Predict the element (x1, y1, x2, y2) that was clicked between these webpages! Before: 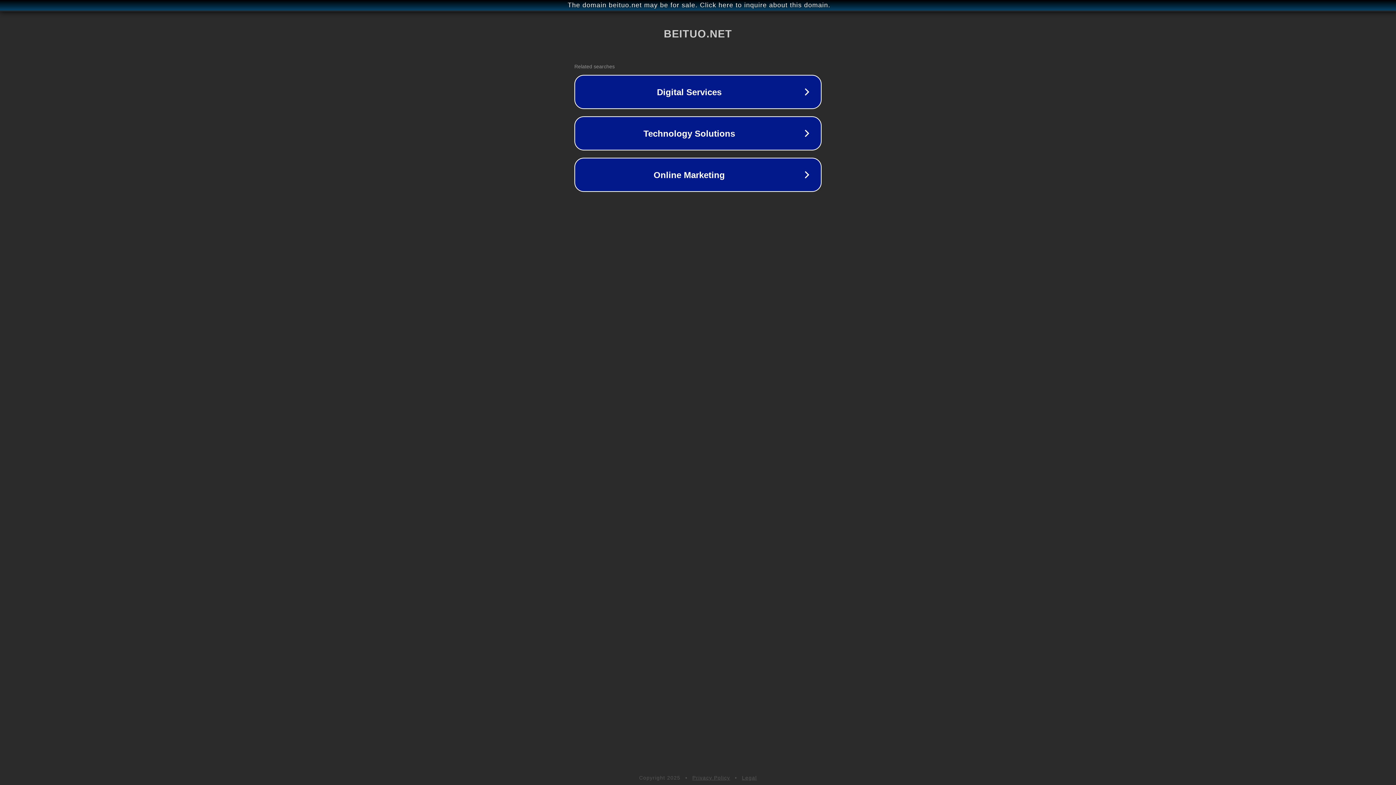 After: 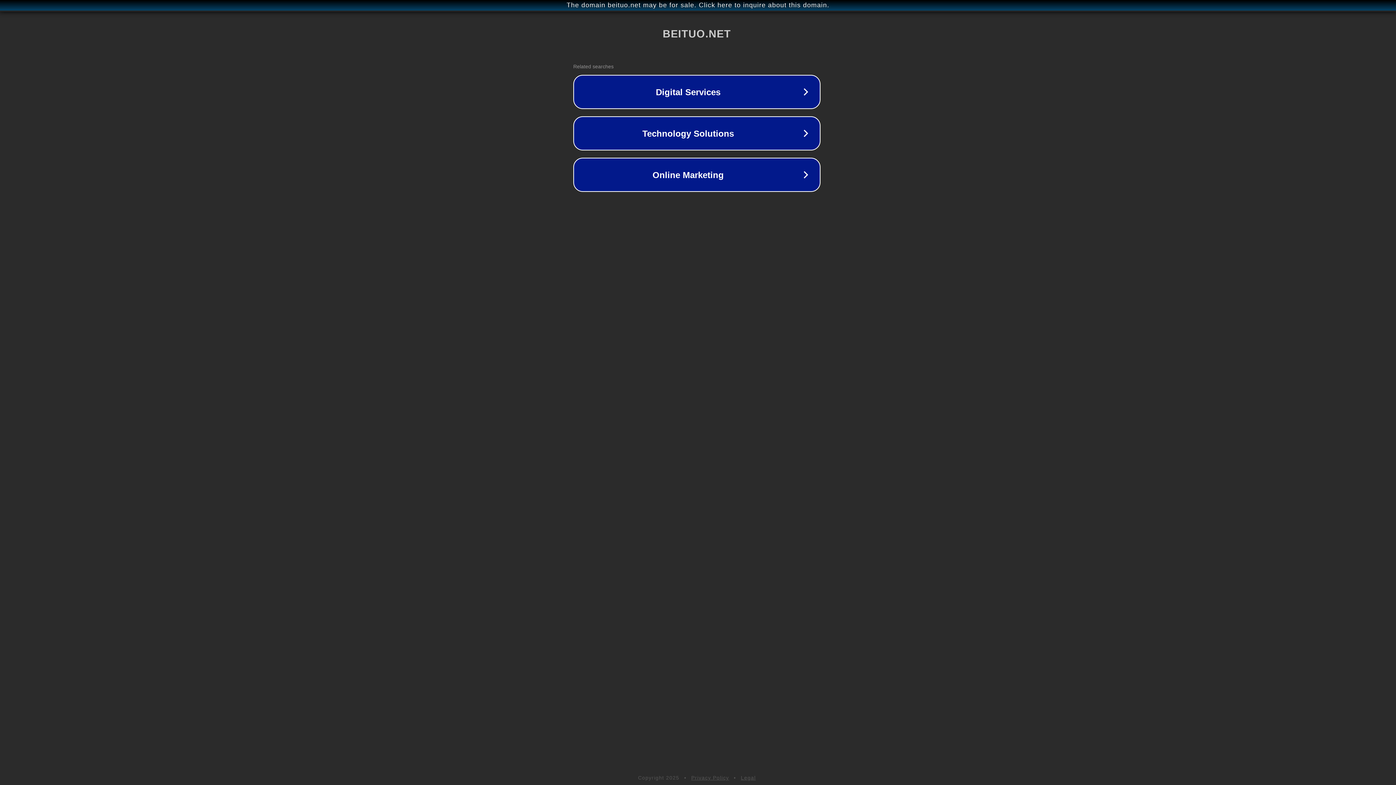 Action: label: The domain beituo.net may be for sale. Click here to inquire about this domain. bbox: (1, 1, 1397, 9)